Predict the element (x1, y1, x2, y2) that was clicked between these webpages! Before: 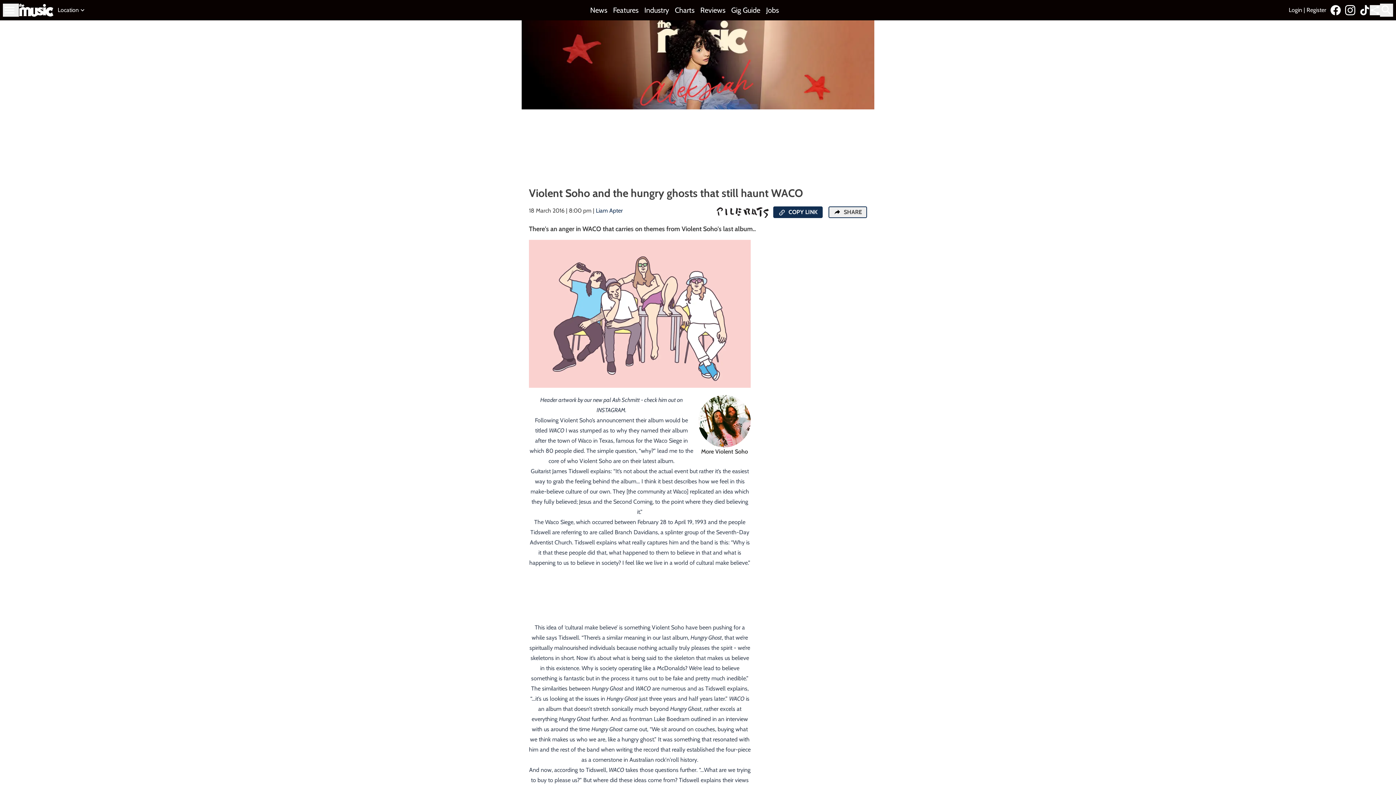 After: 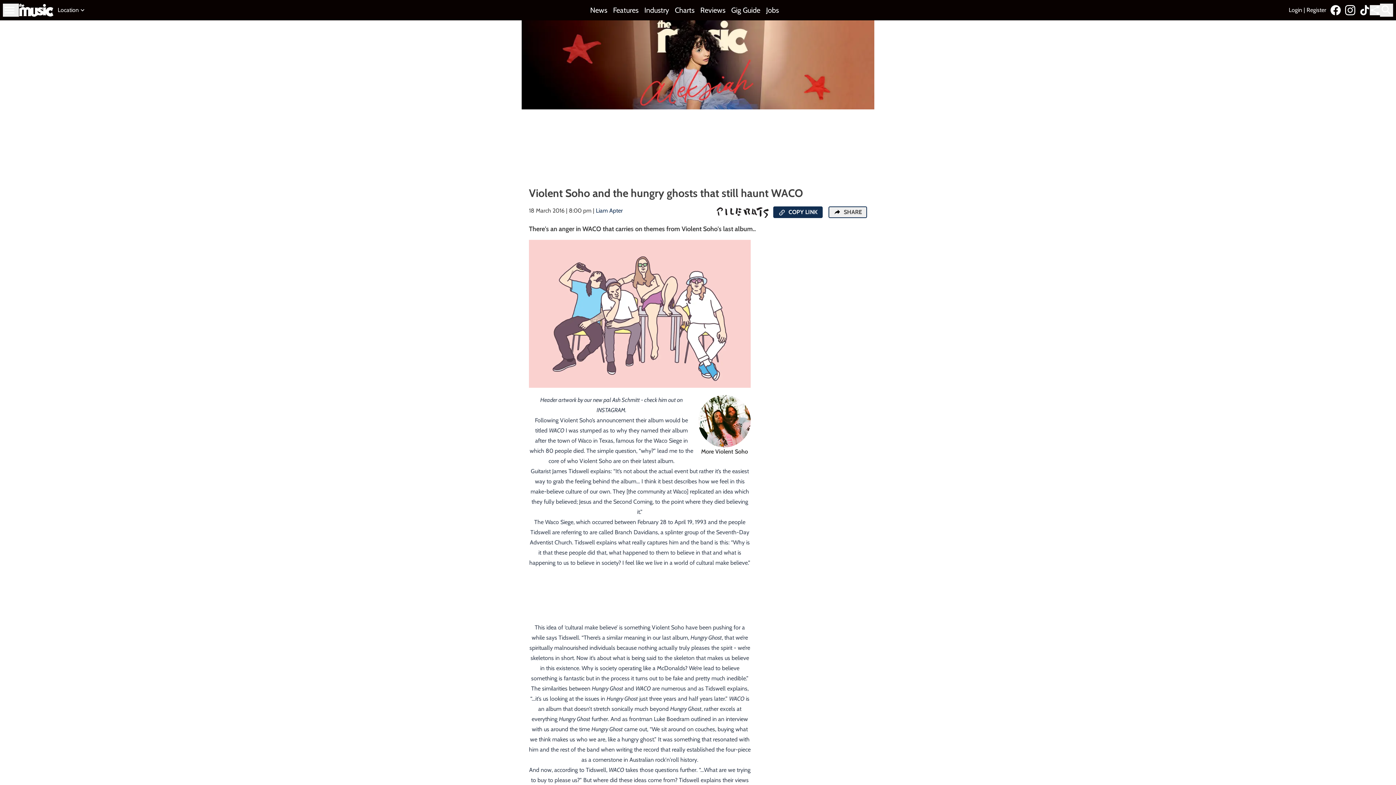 Action: bbox: (1360, 5, 1370, 15)